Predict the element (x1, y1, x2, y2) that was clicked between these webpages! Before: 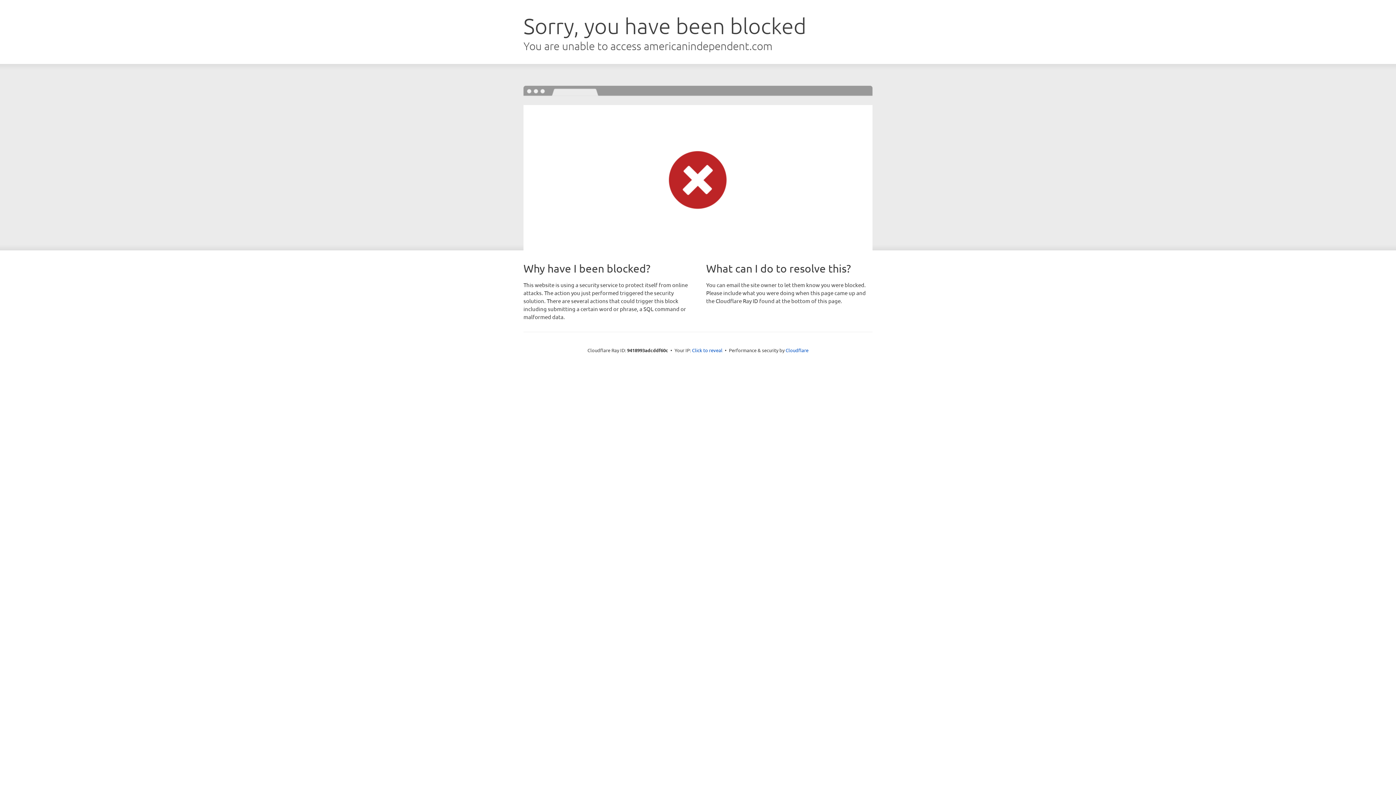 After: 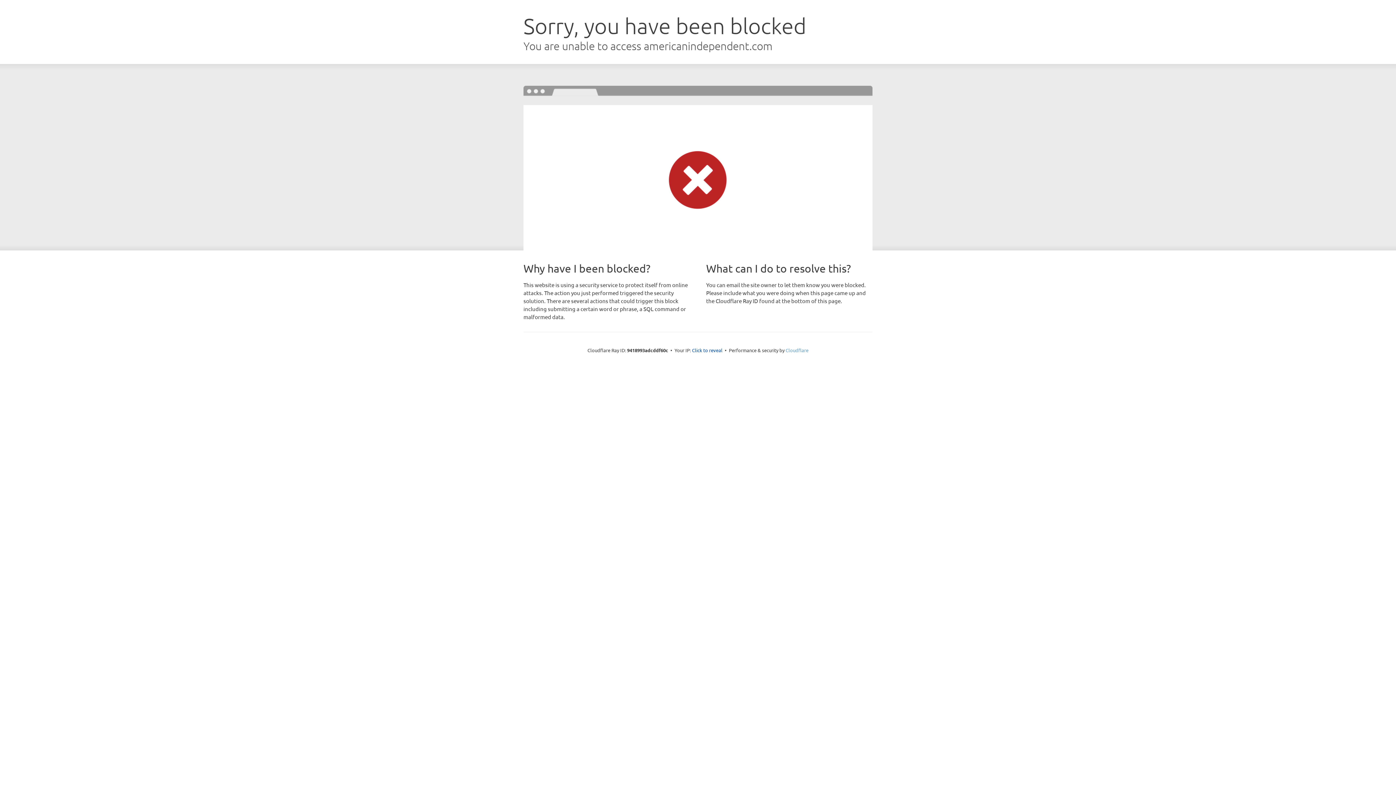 Action: bbox: (785, 347, 808, 353) label: Cloudflare